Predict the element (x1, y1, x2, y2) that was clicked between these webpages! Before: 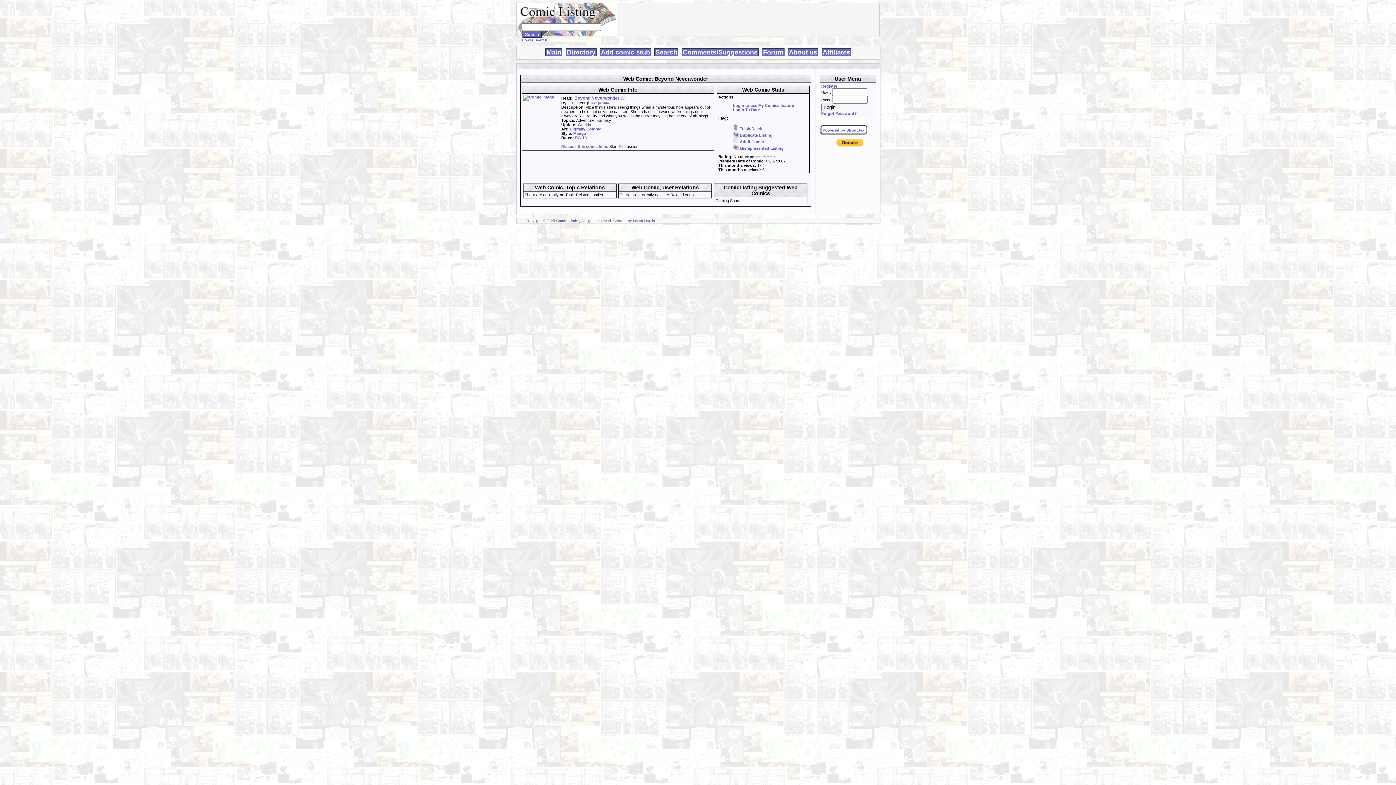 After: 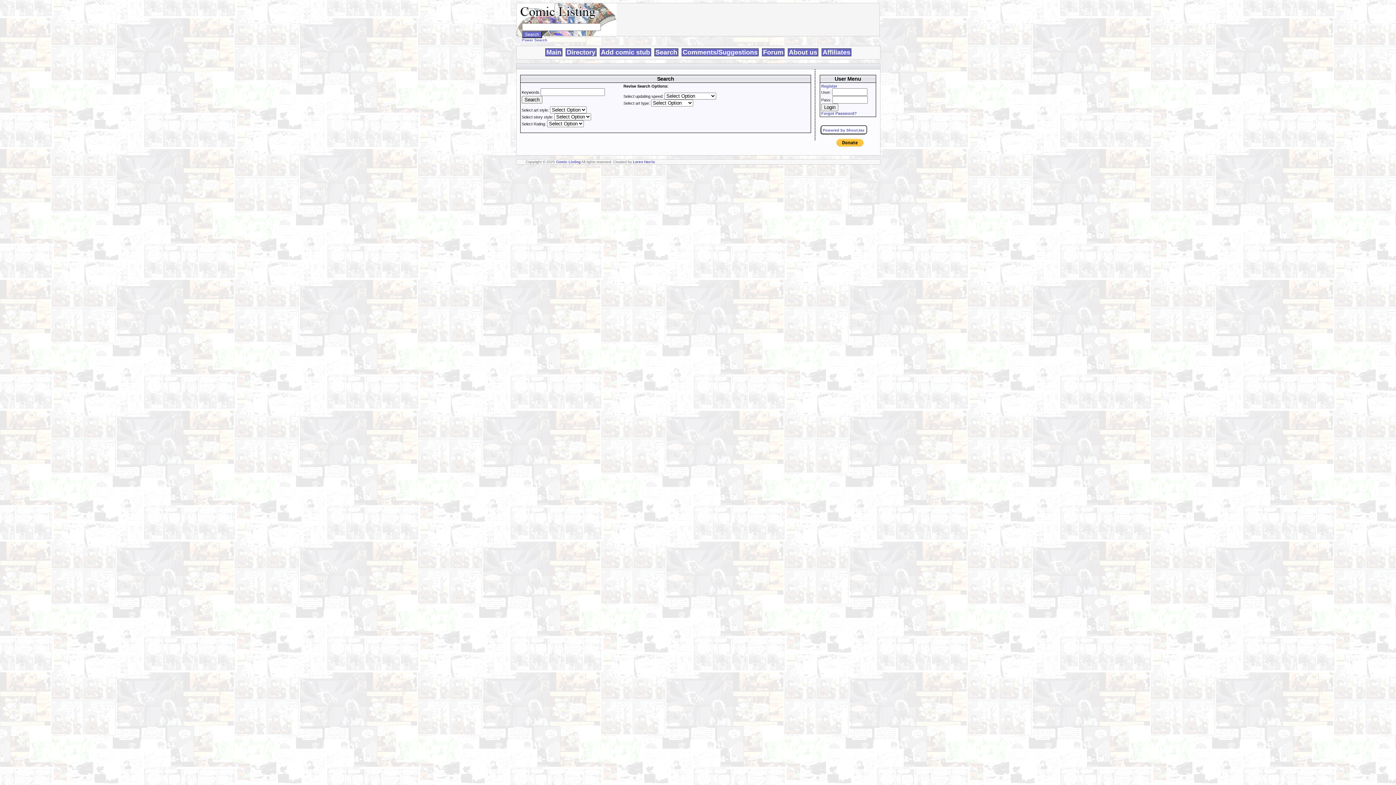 Action: label: Power Search bbox: (522, 38, 547, 42)